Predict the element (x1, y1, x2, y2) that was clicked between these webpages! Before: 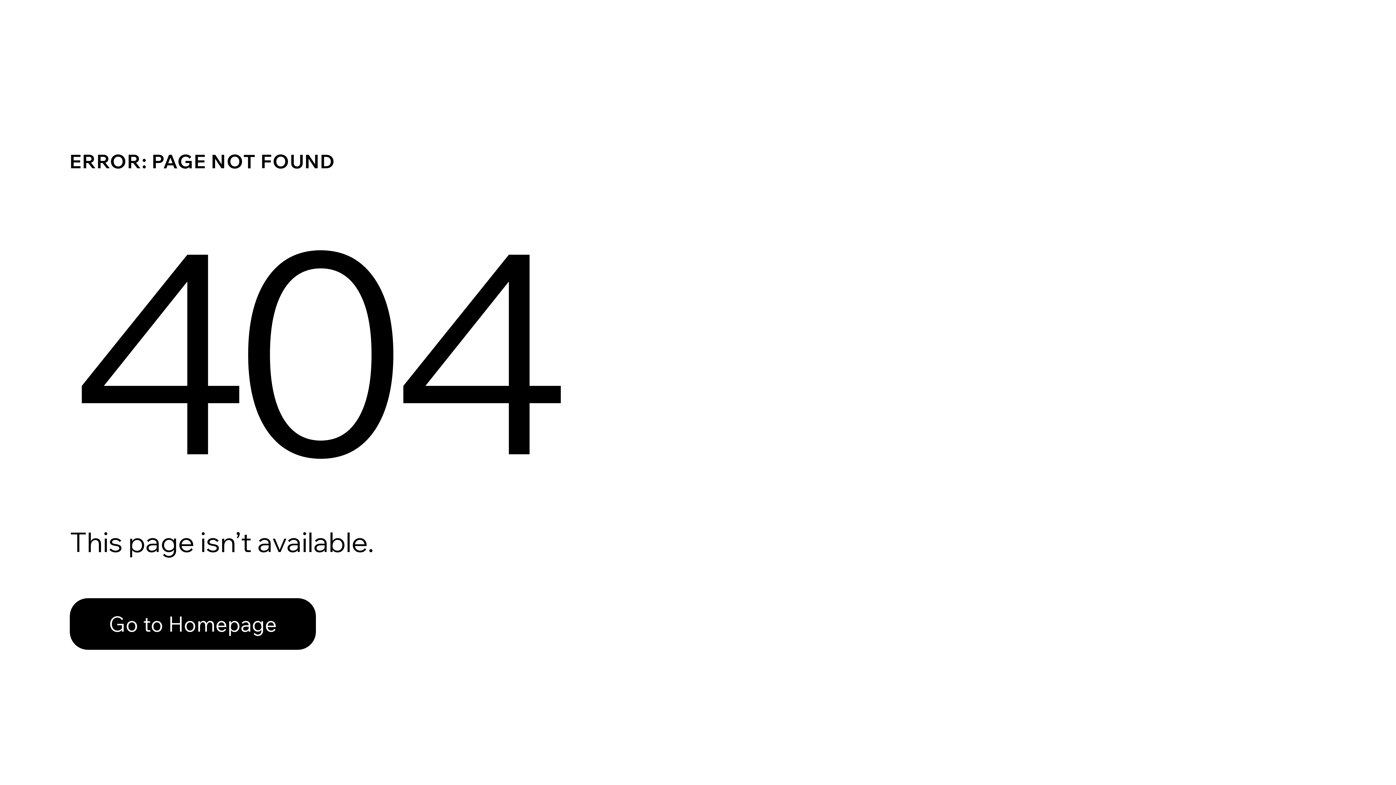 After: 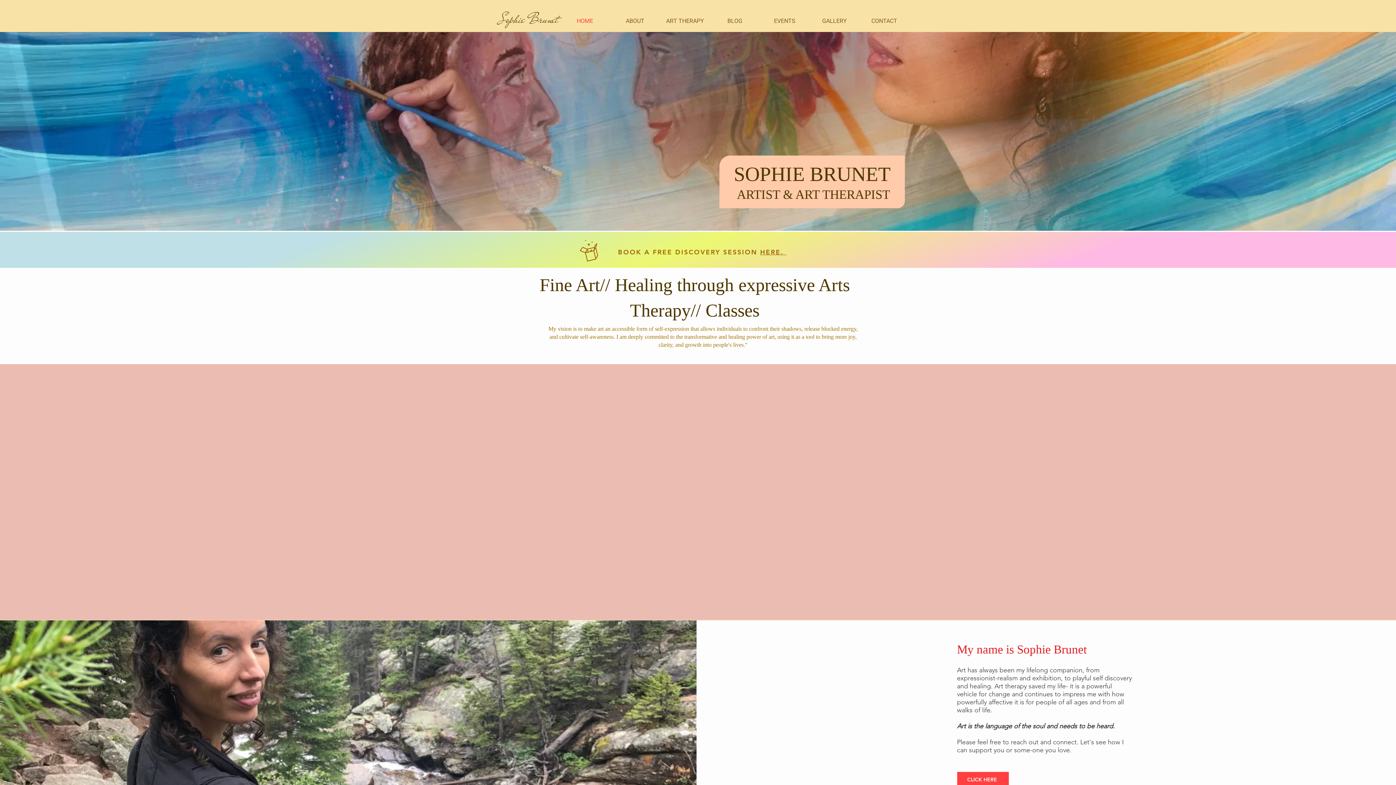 Action: bbox: (69, 582, 768, 659) label: Go to Homepage